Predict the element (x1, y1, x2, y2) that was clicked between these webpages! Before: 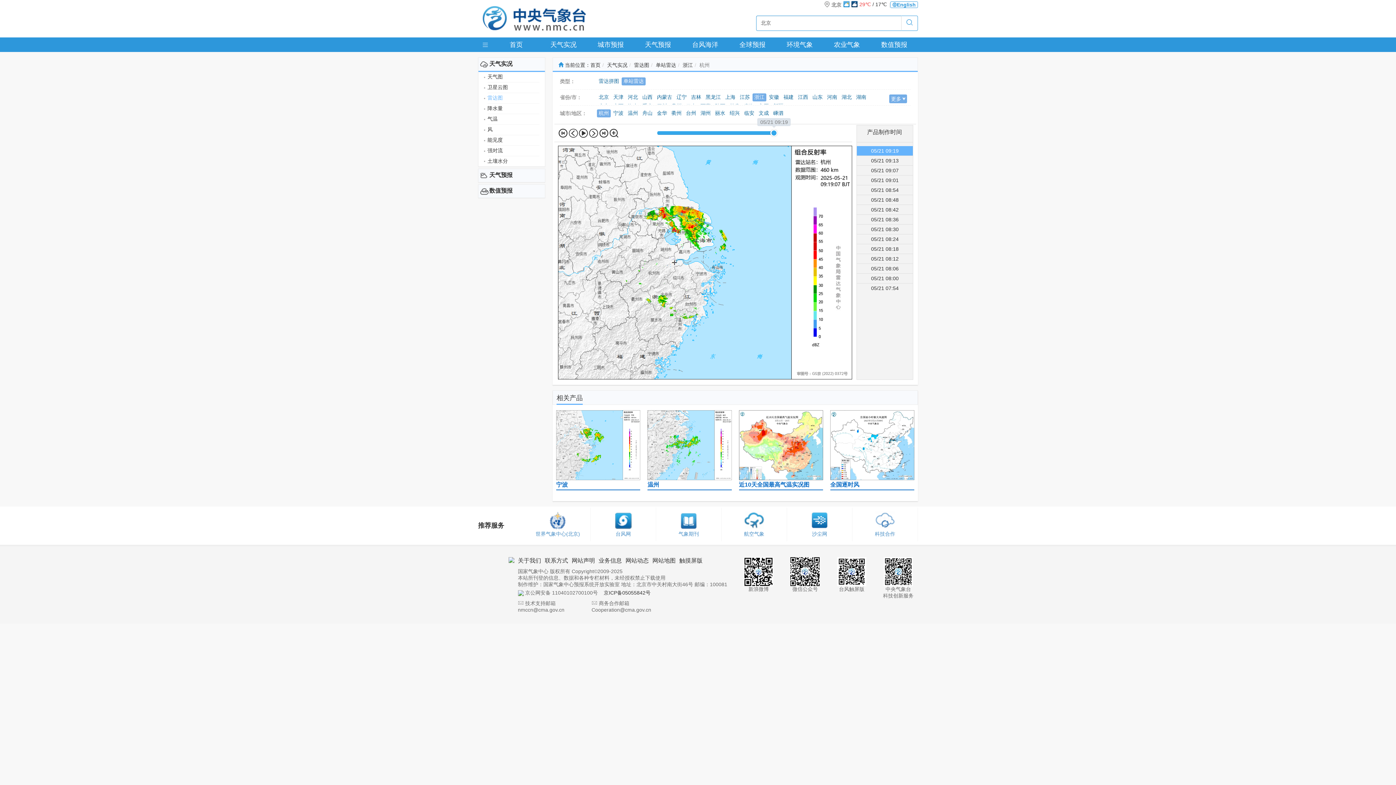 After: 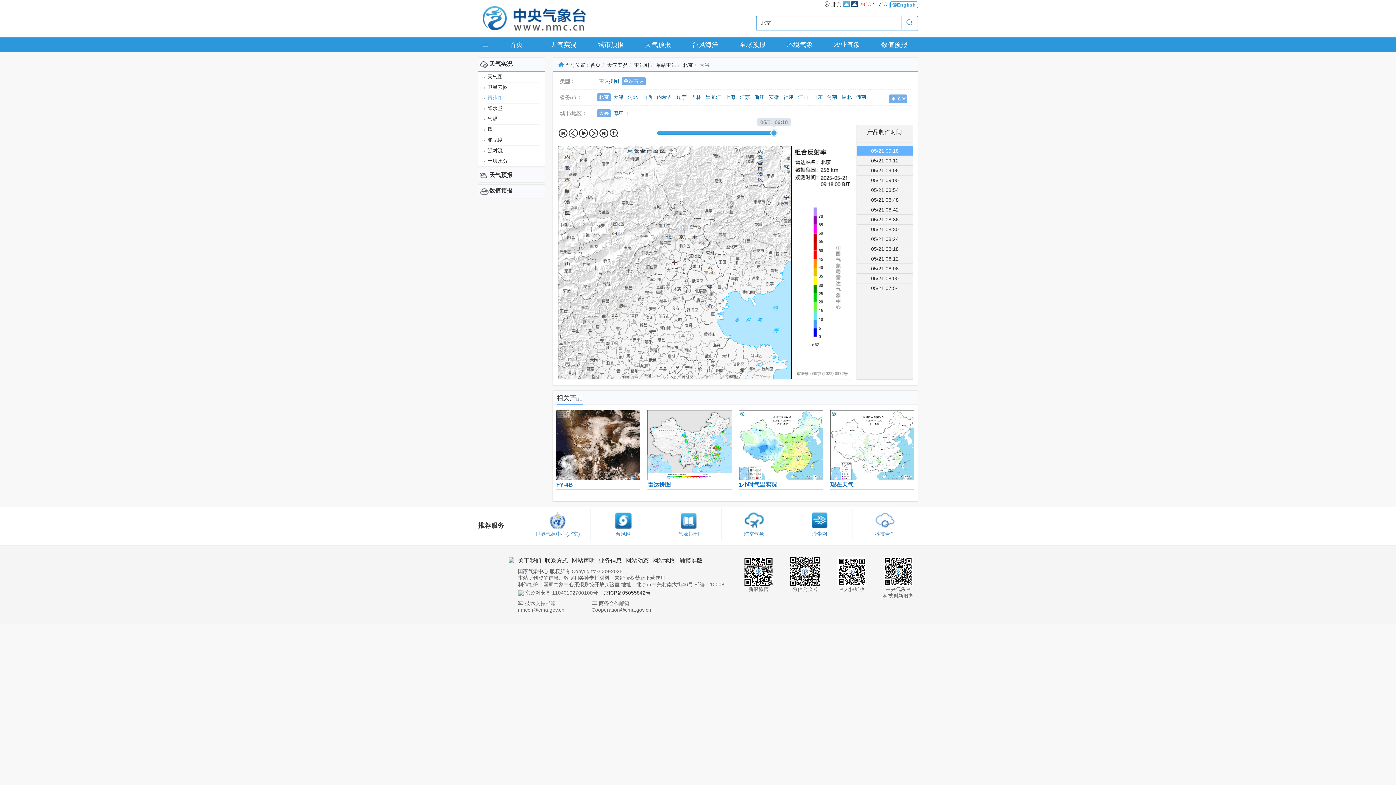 Action: bbox: (656, 62, 676, 68) label: 单站雷达